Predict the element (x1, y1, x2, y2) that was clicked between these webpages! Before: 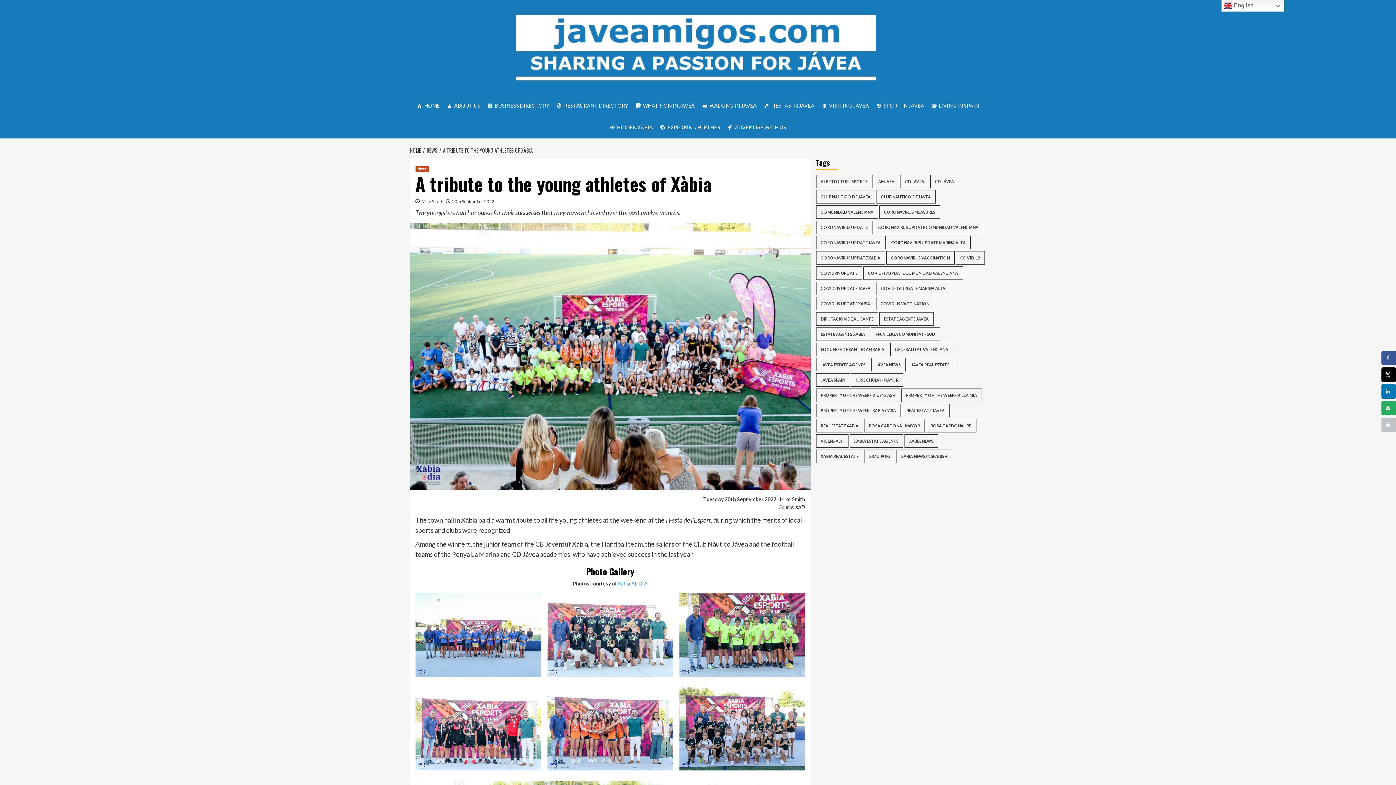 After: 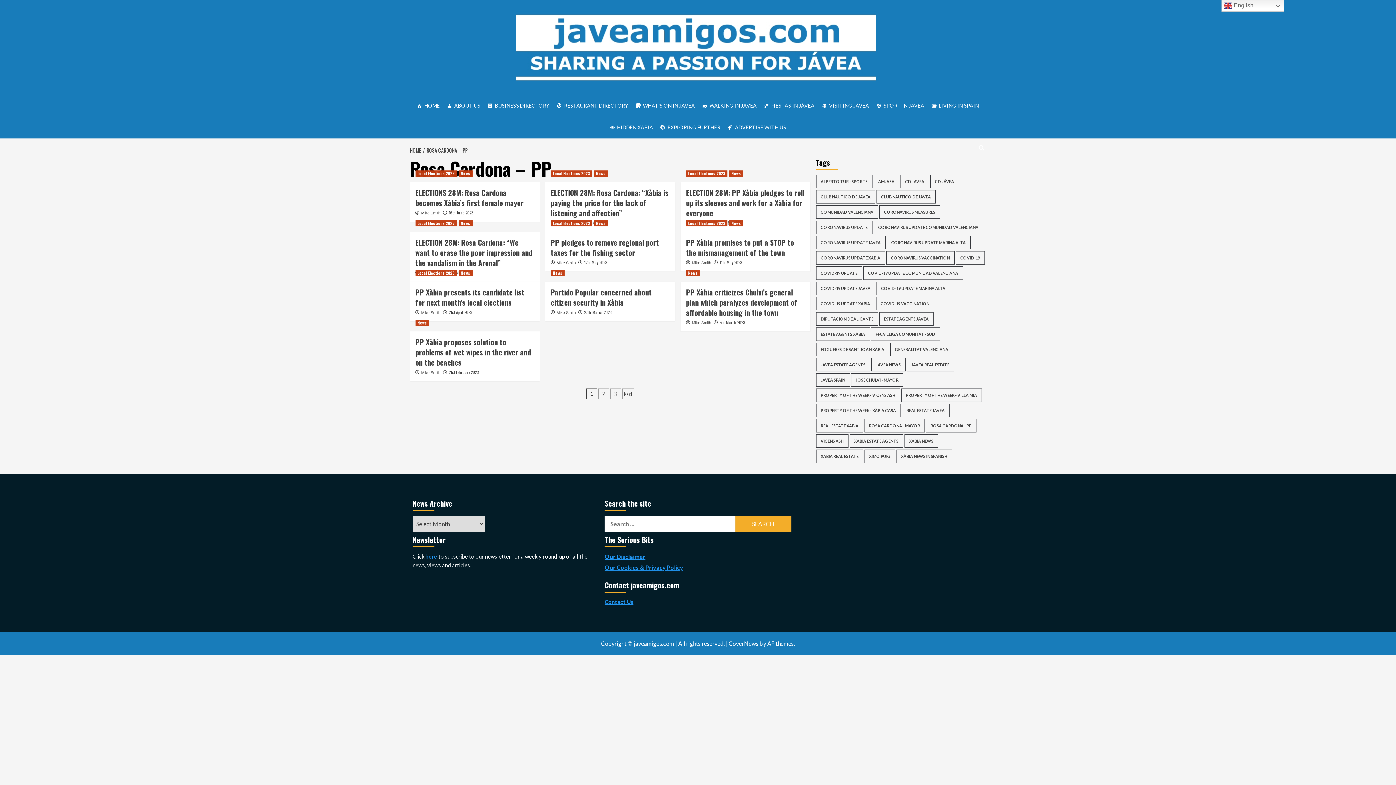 Action: label: Rosa Cardona - PP (29 items) bbox: (926, 419, 976, 432)